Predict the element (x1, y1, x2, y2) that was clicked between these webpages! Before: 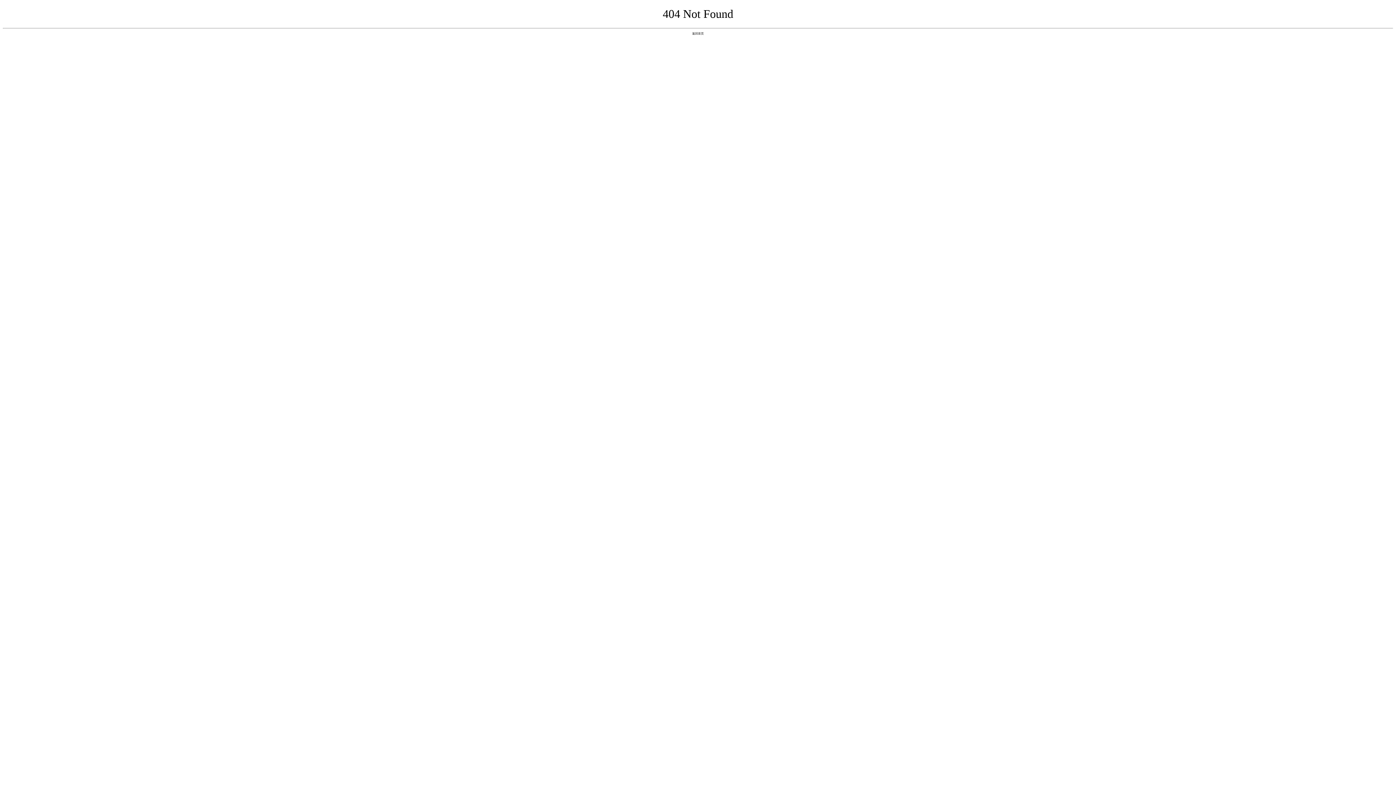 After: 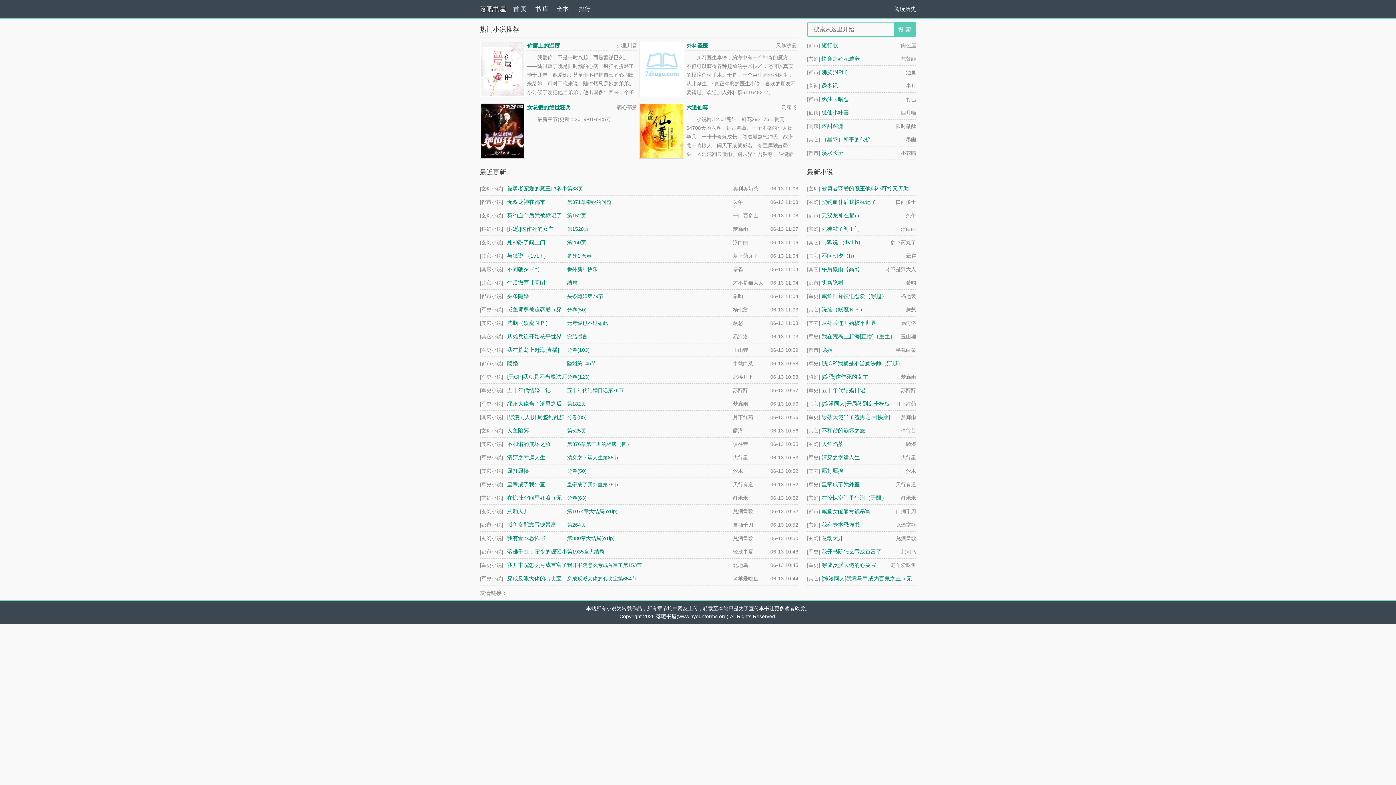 Action: bbox: (692, 31, 704, 35) label: 返回首页